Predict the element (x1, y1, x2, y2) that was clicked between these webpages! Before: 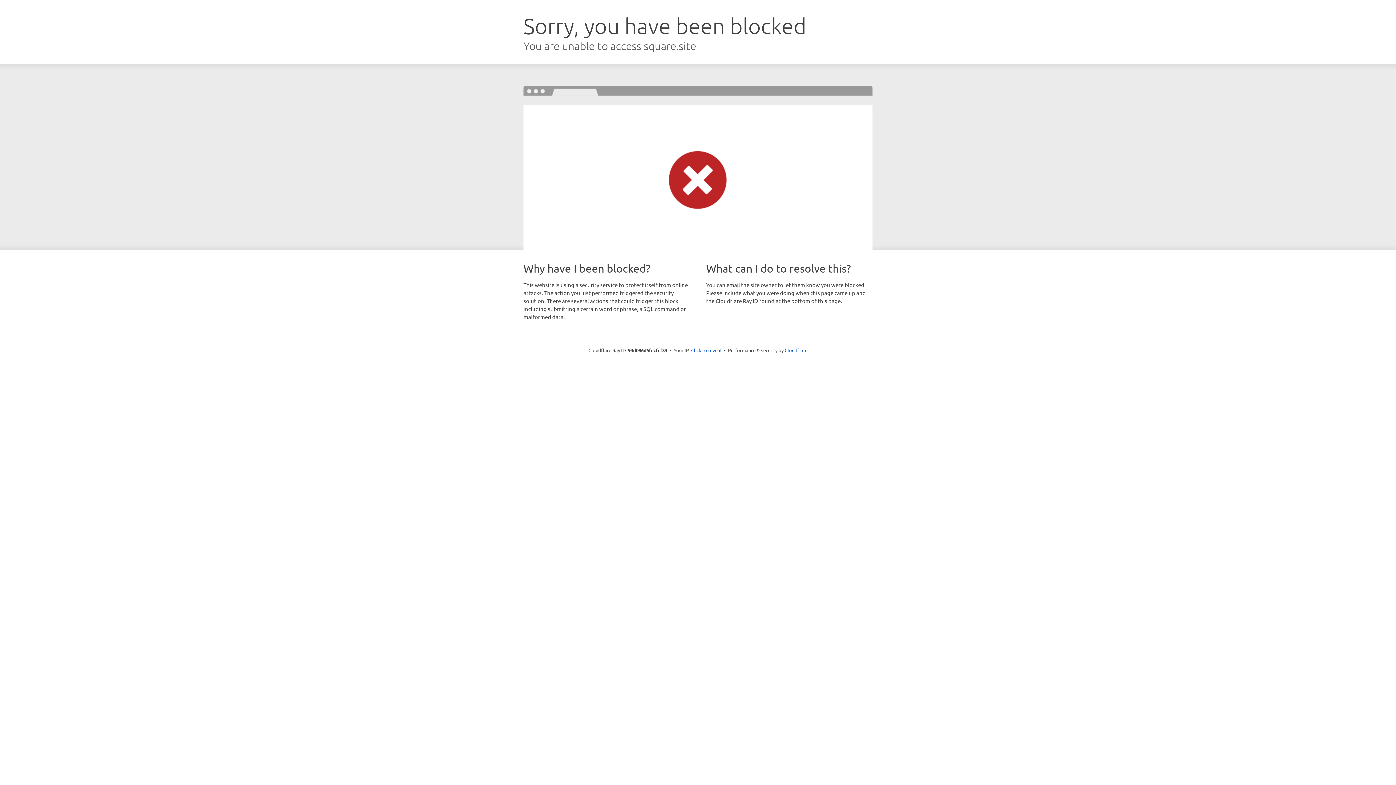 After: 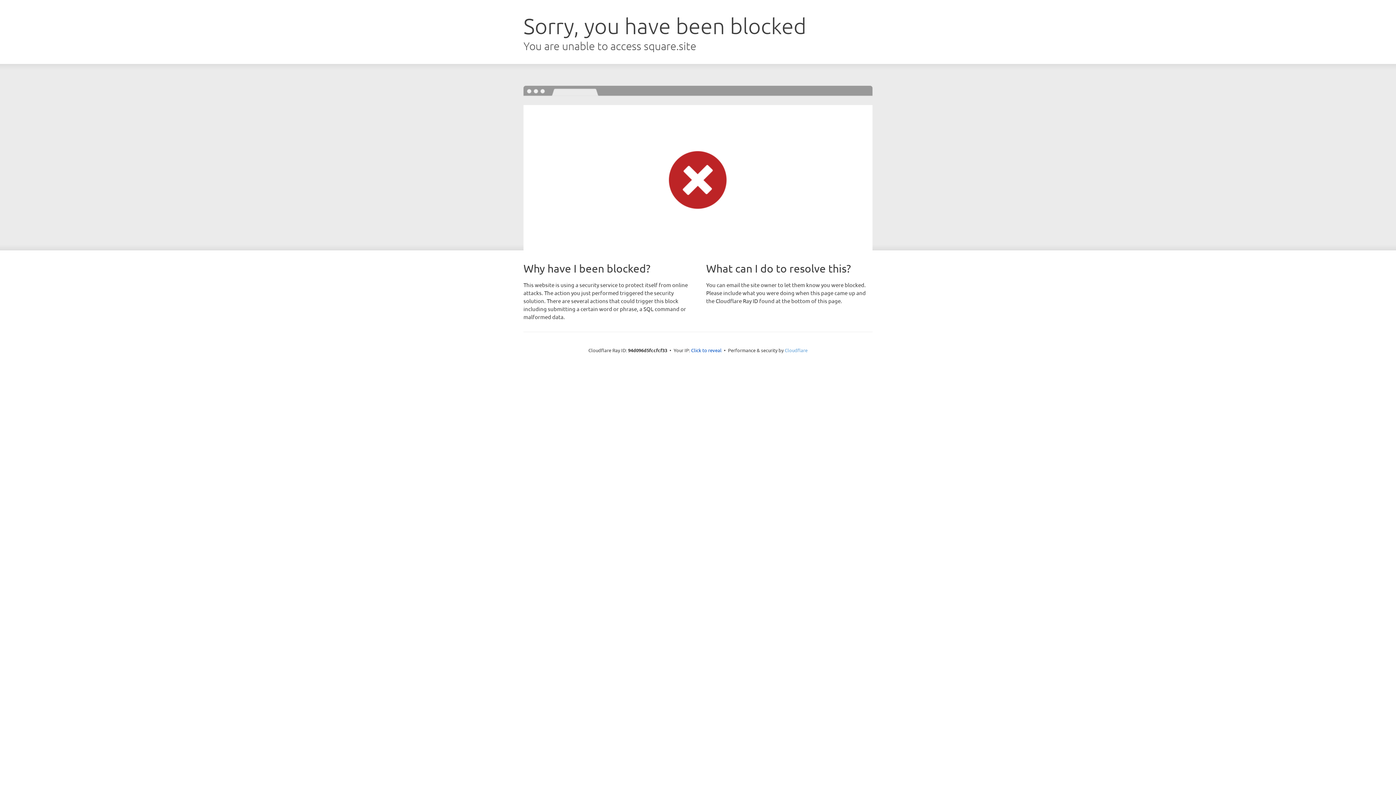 Action: label: Cloudflare bbox: (784, 347, 807, 353)